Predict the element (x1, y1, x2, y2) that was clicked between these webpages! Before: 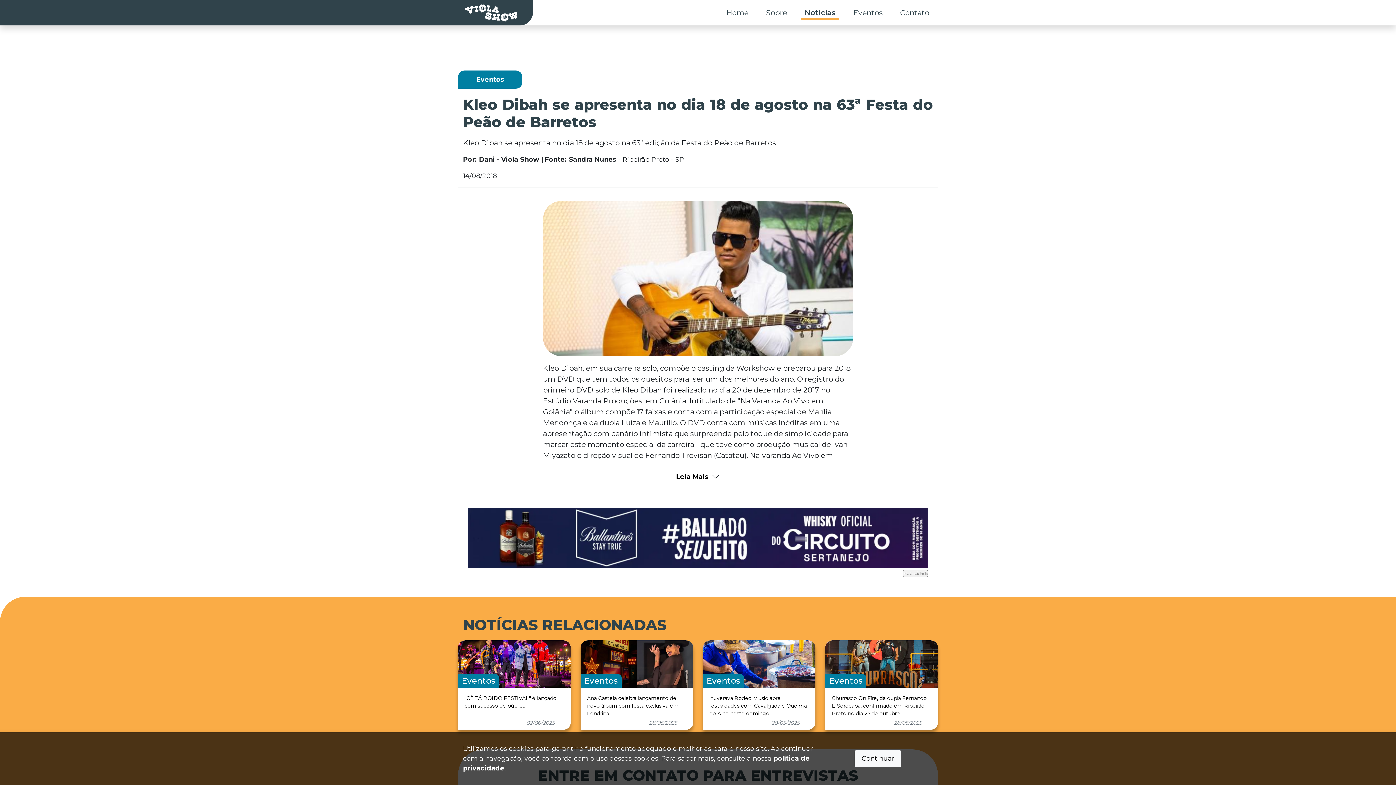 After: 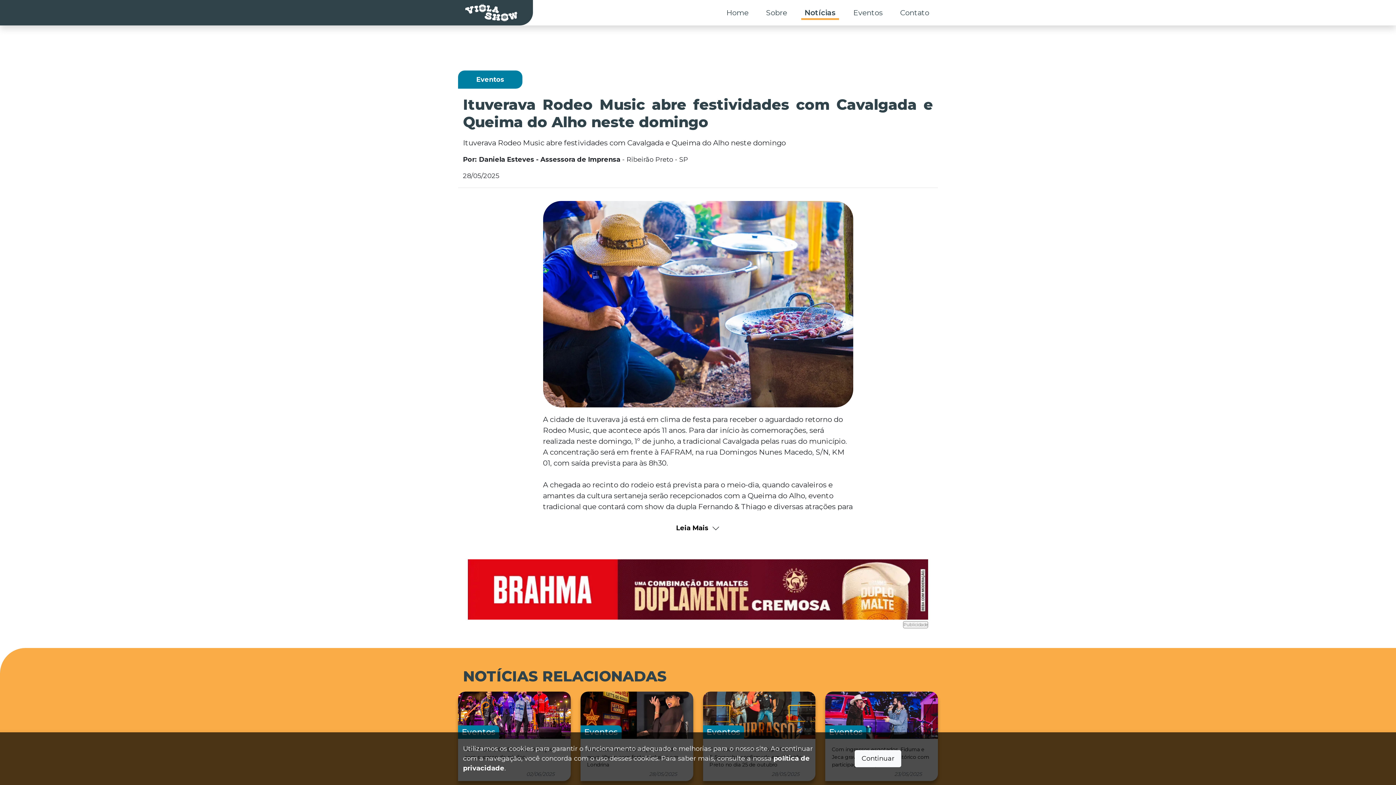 Action: label: Eventos

Ituverava Rodeo Music abre festividades com Cavalgada e Queima do Alho neste domingo

28/05/2025 bbox: (703, 640, 815, 730)